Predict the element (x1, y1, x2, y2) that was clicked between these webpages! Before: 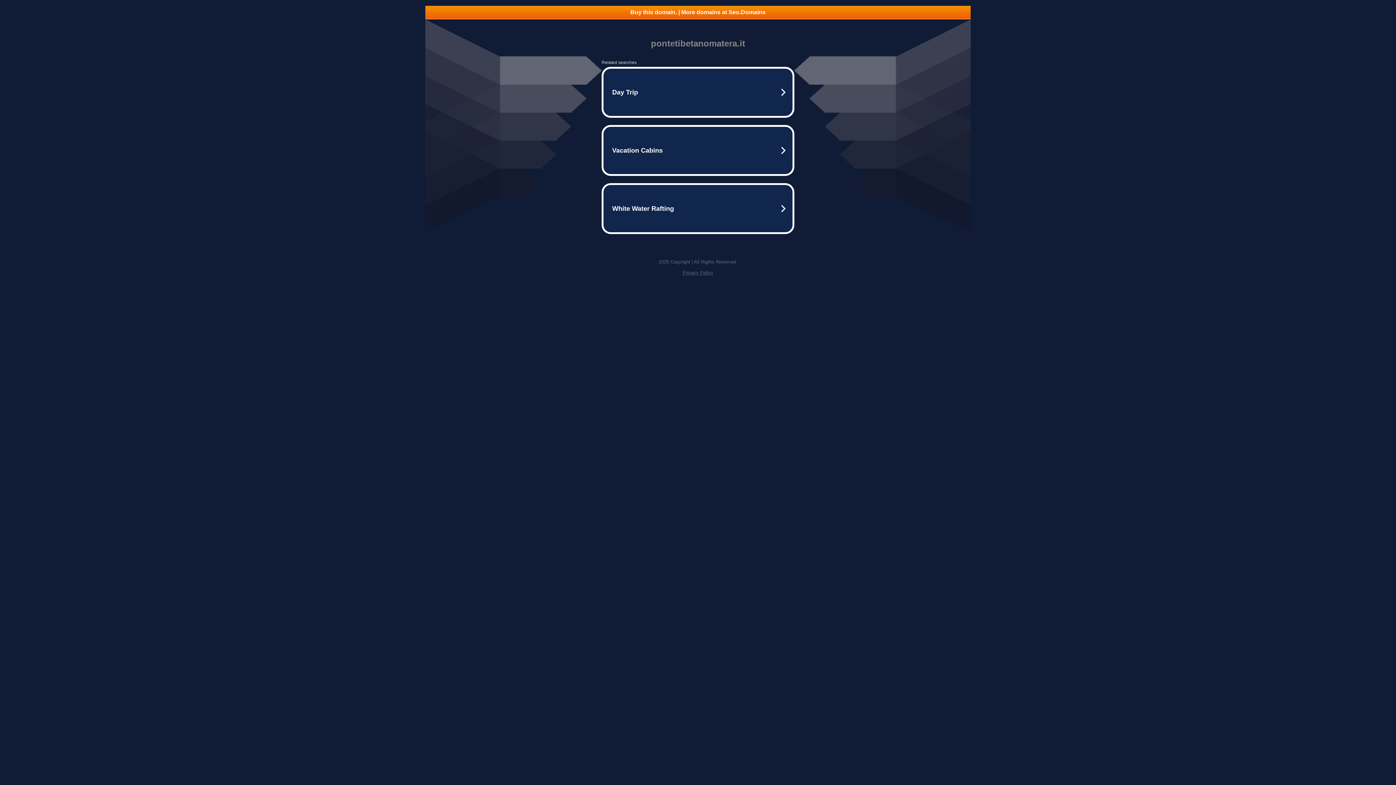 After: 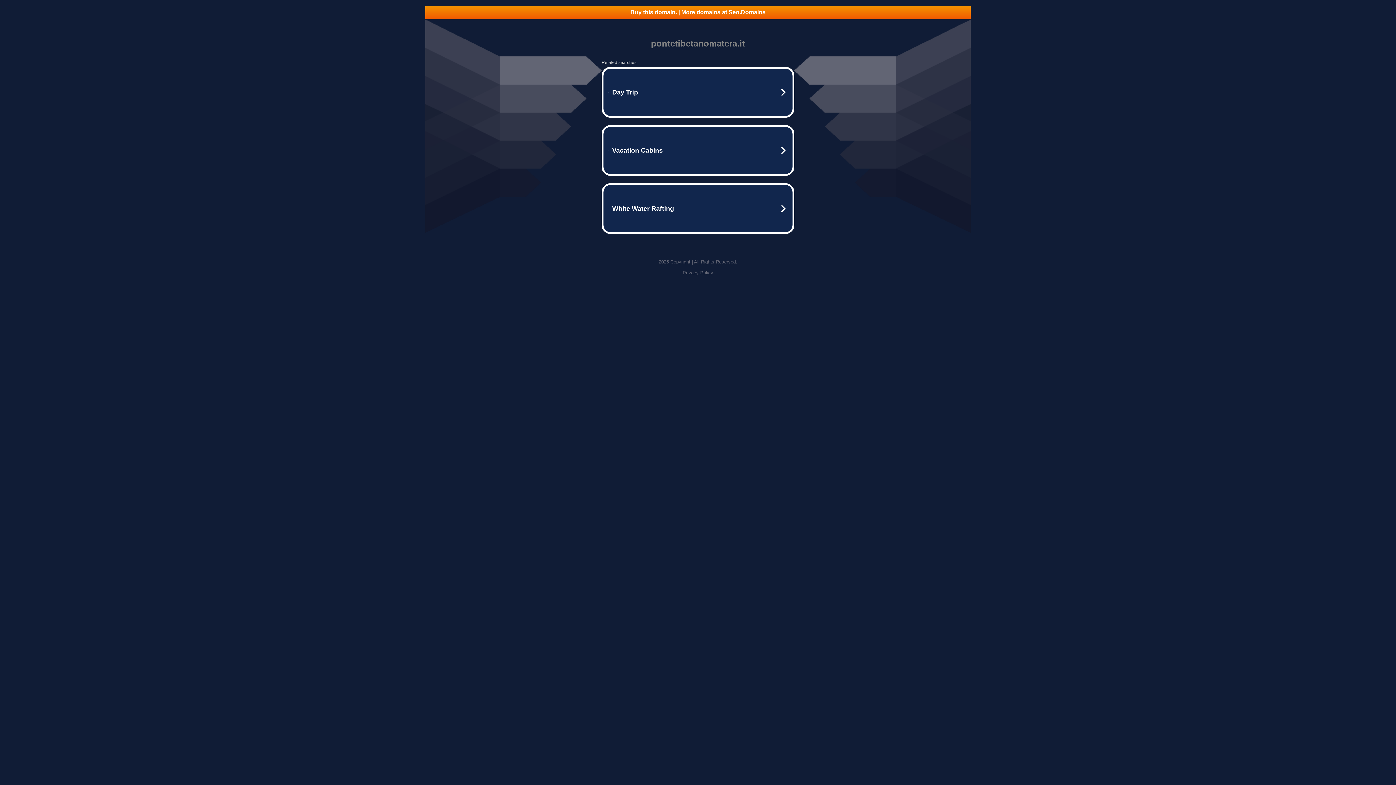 Action: bbox: (682, 270, 713, 275) label: Privacy Policy